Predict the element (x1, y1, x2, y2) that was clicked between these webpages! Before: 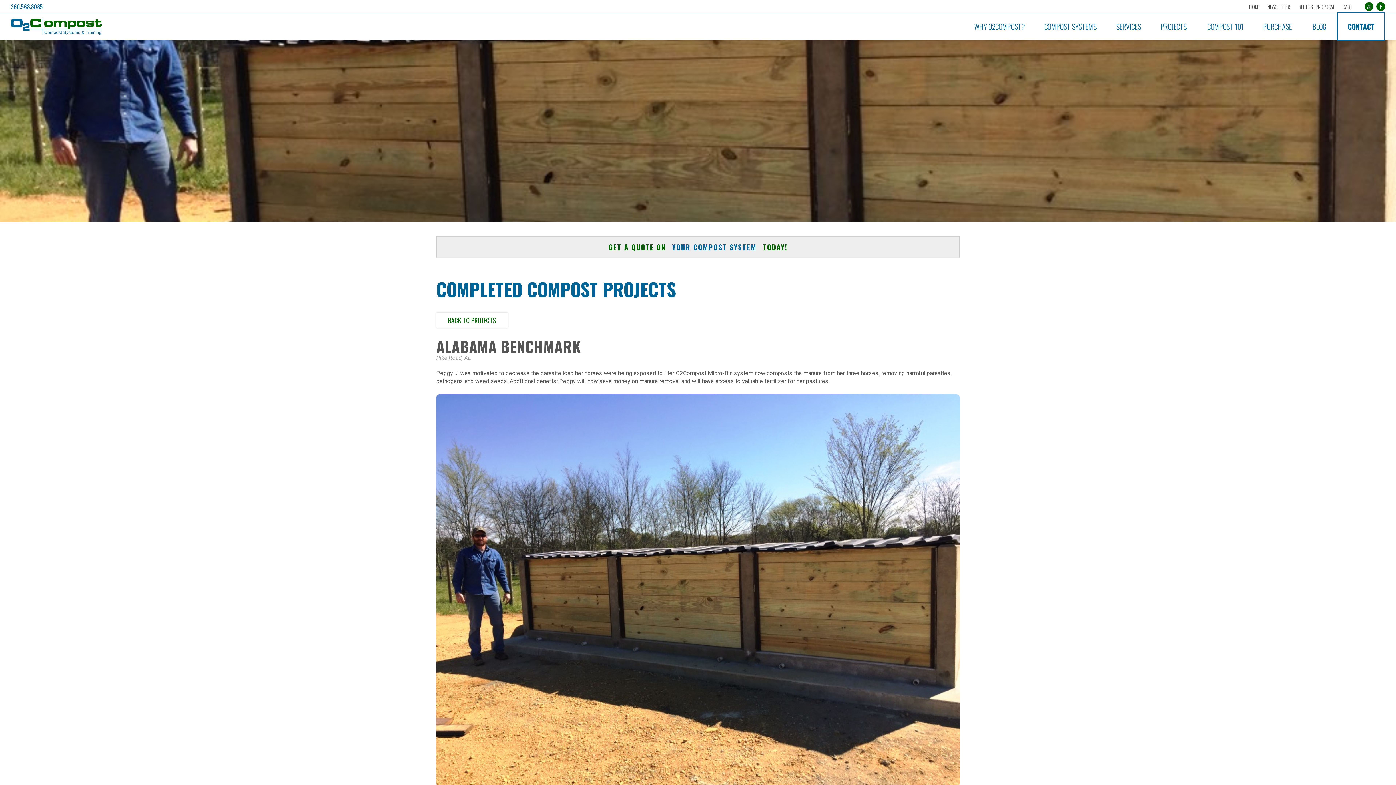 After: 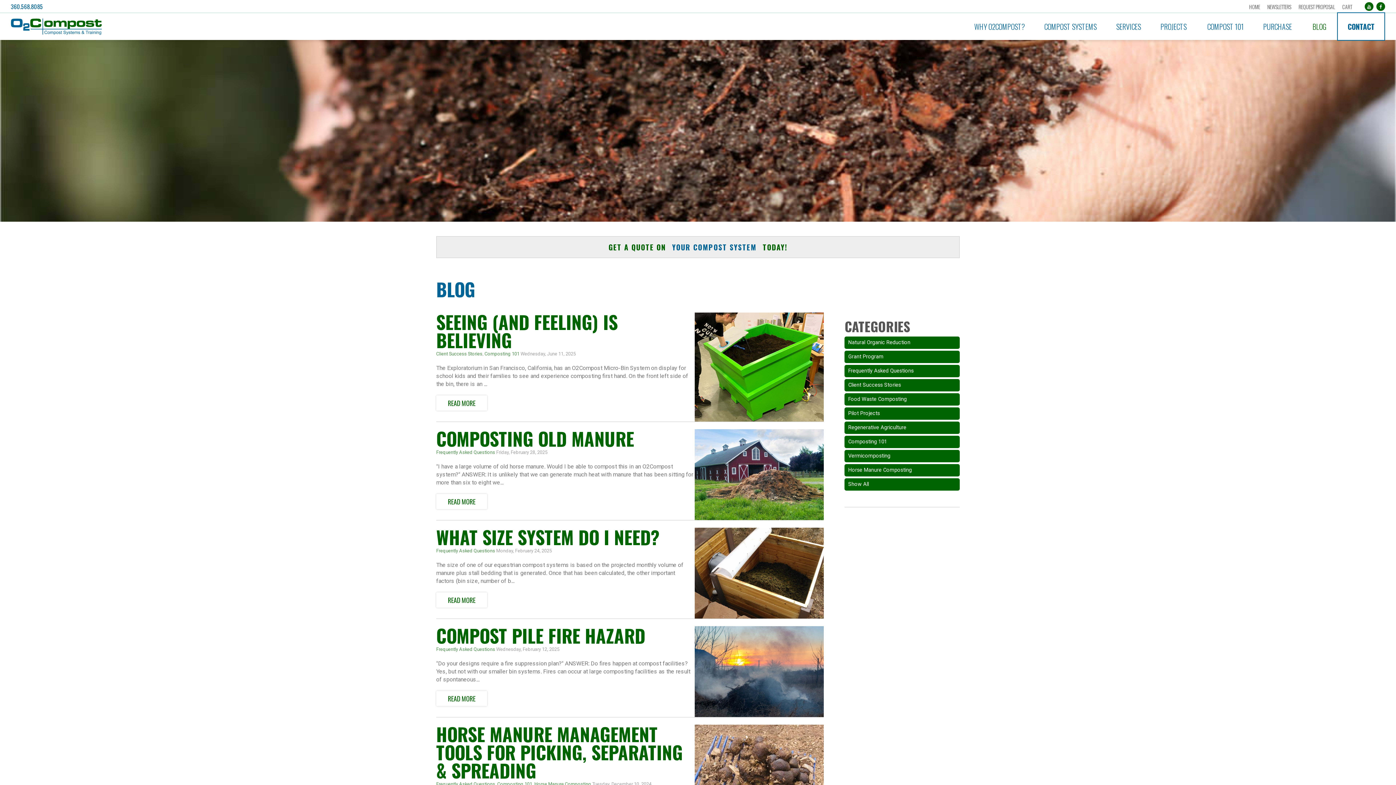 Action: bbox: (1303, 13, 1336, 39) label: BLOG